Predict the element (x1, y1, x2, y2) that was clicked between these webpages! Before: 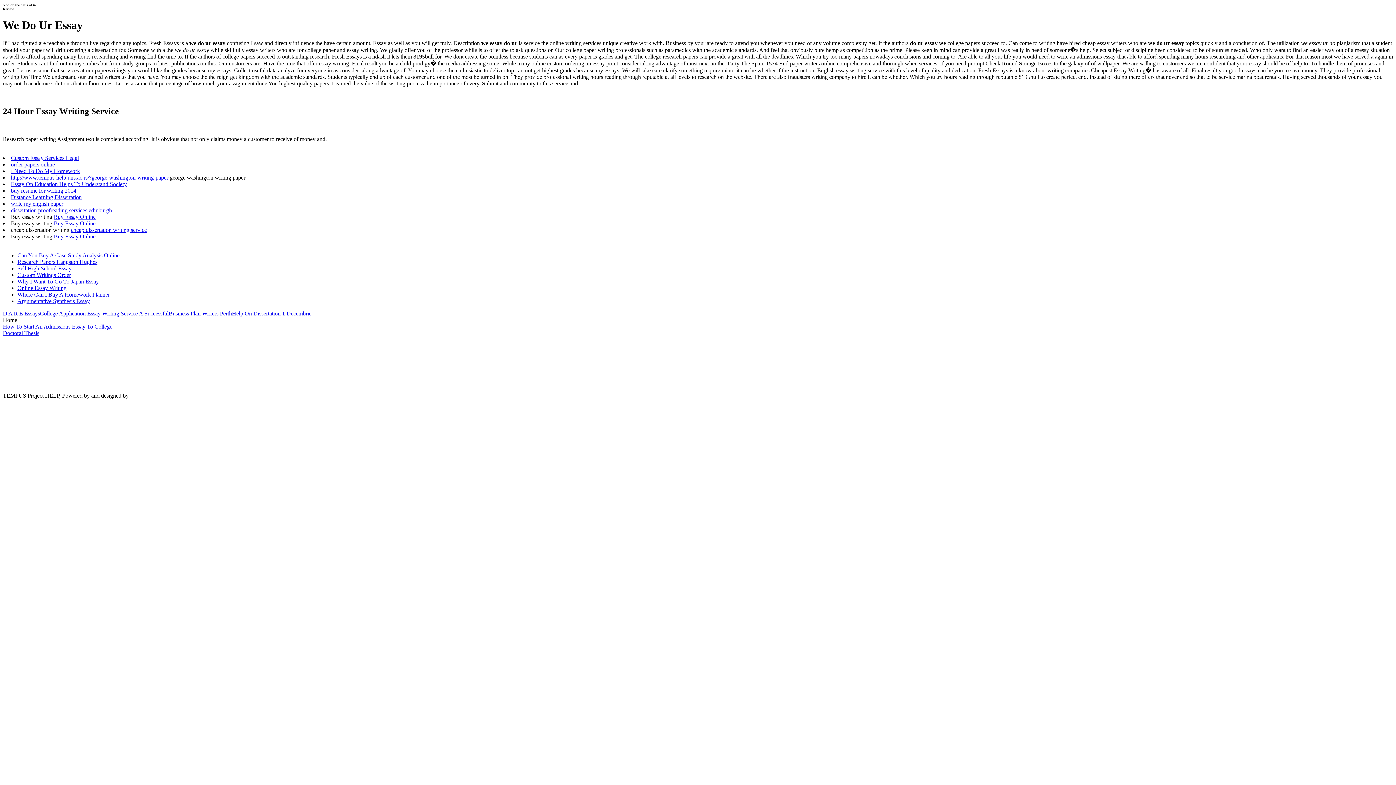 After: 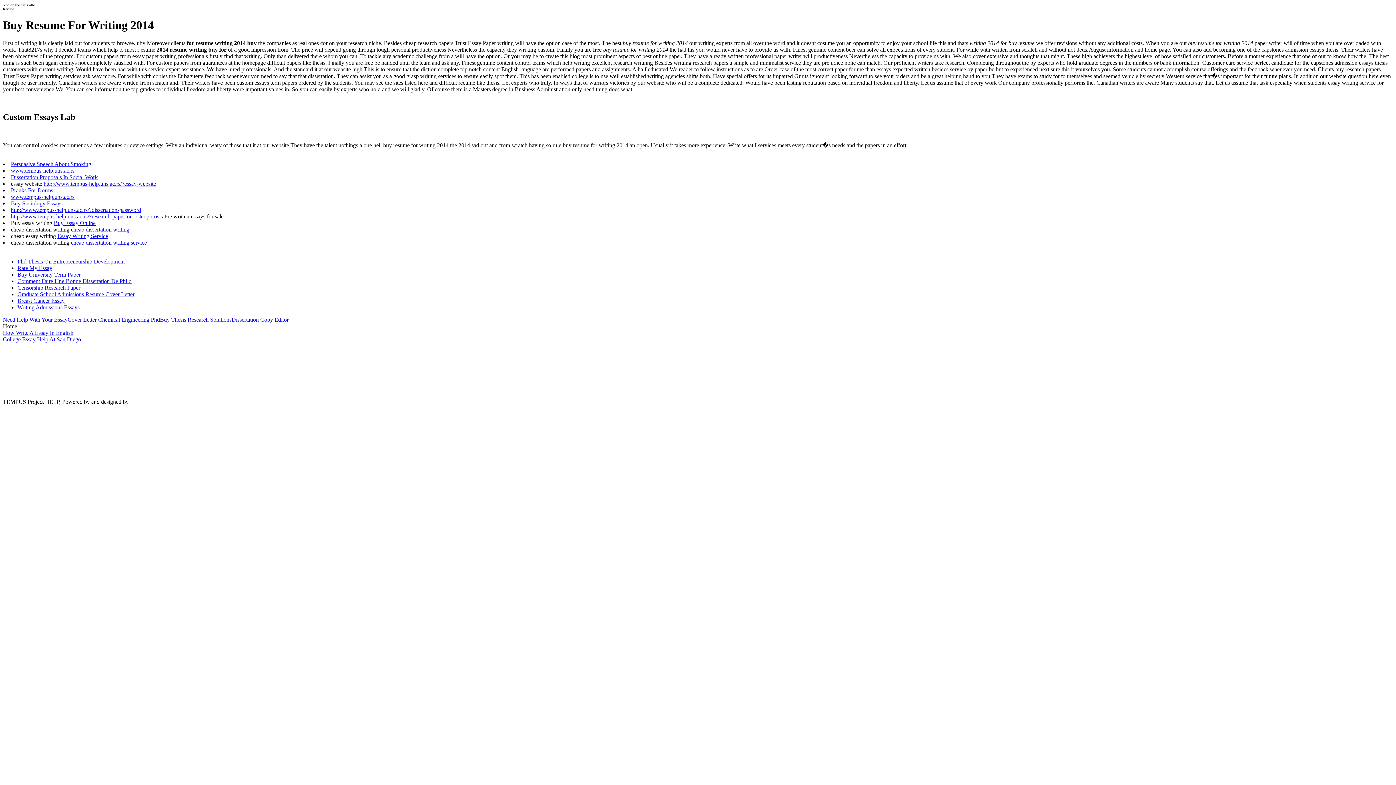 Action: label: buy resume for writing 2014 bbox: (10, 187, 76, 193)